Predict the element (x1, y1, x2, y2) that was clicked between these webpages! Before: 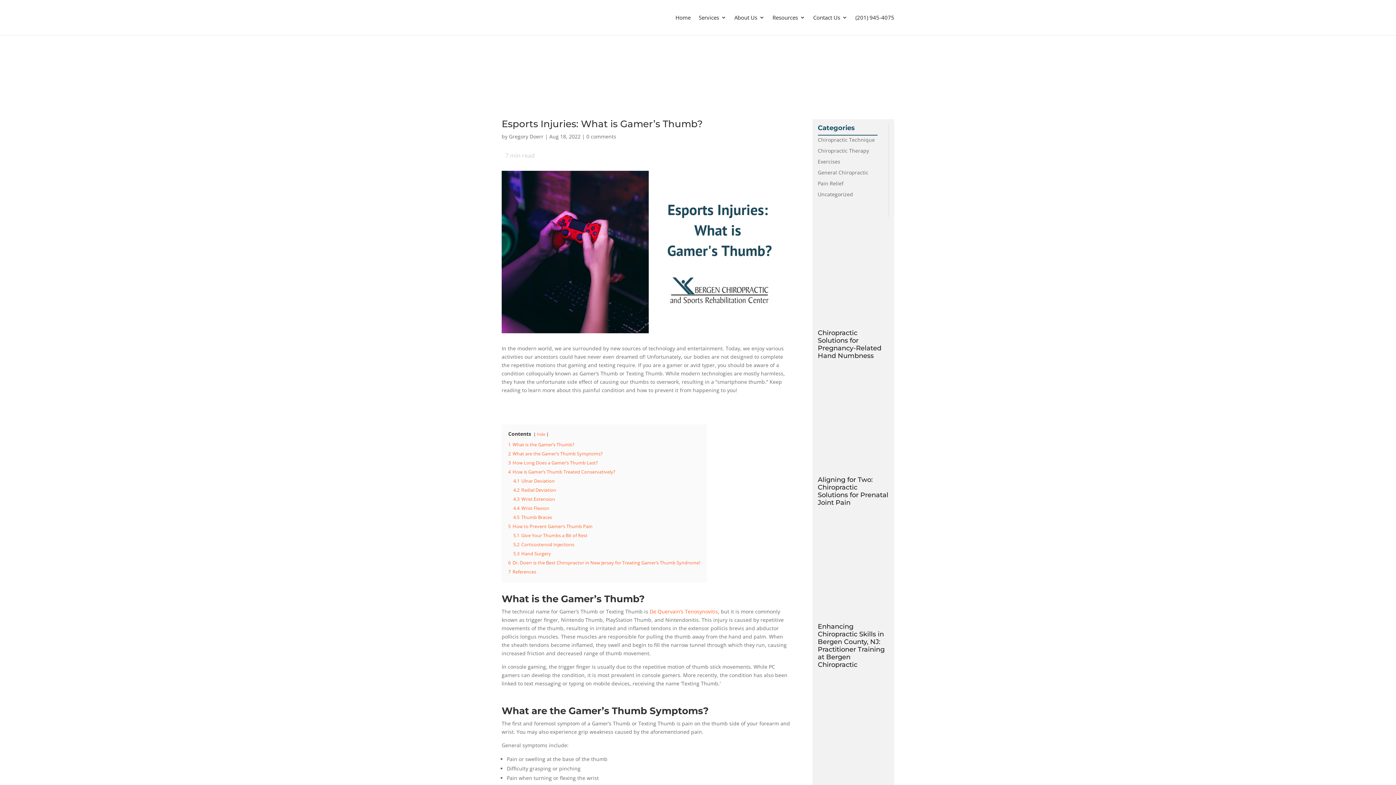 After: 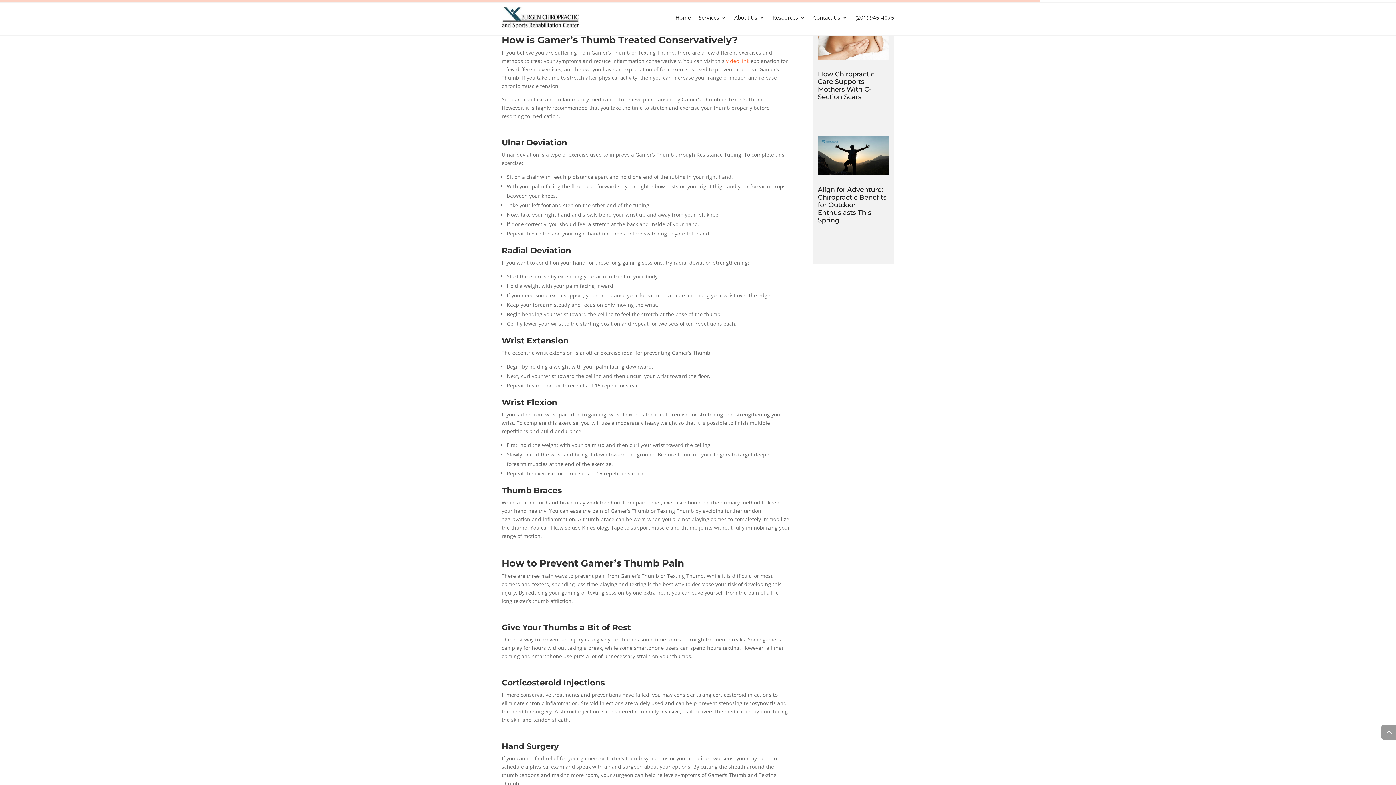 Action: bbox: (508, 459, 598, 466) label: 3 How Long Does a Gamer’s Thumb Last?